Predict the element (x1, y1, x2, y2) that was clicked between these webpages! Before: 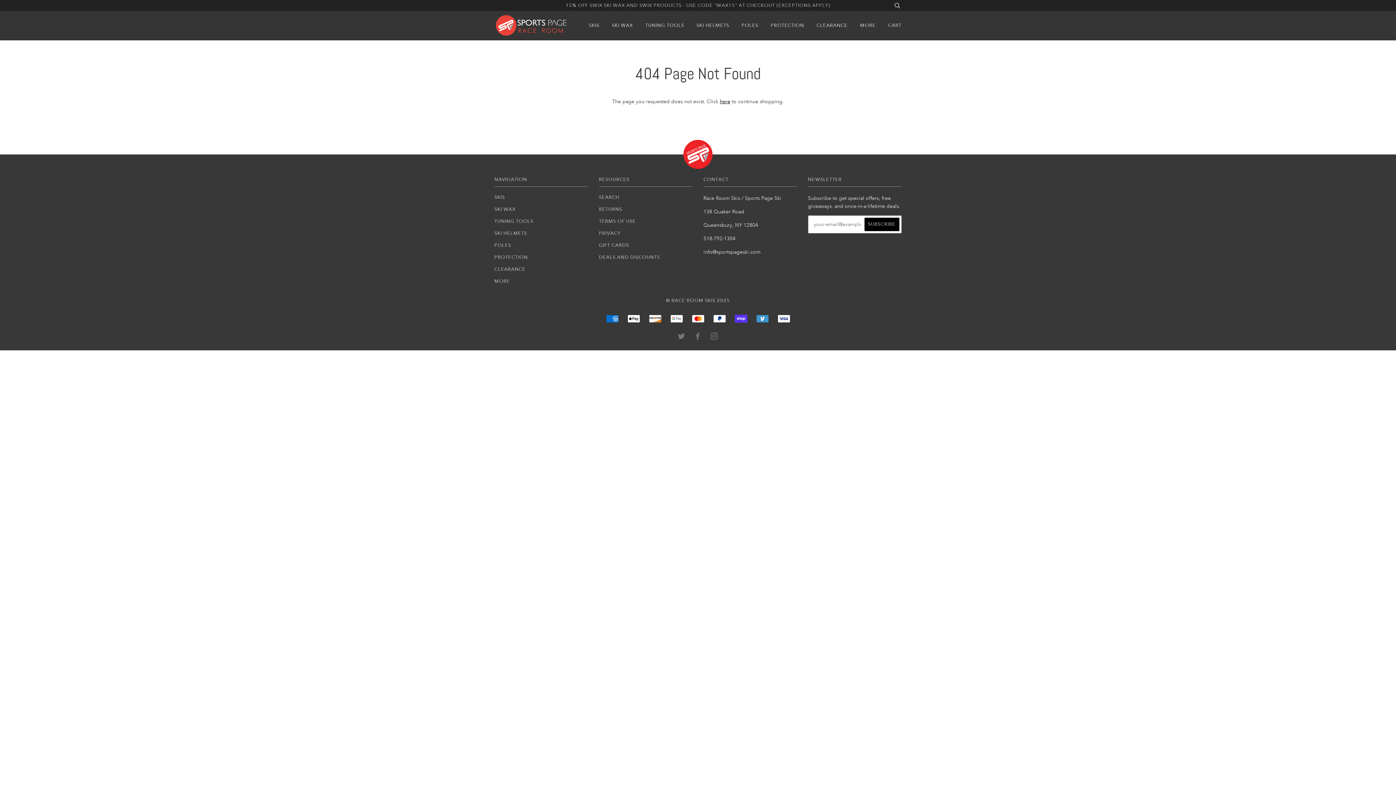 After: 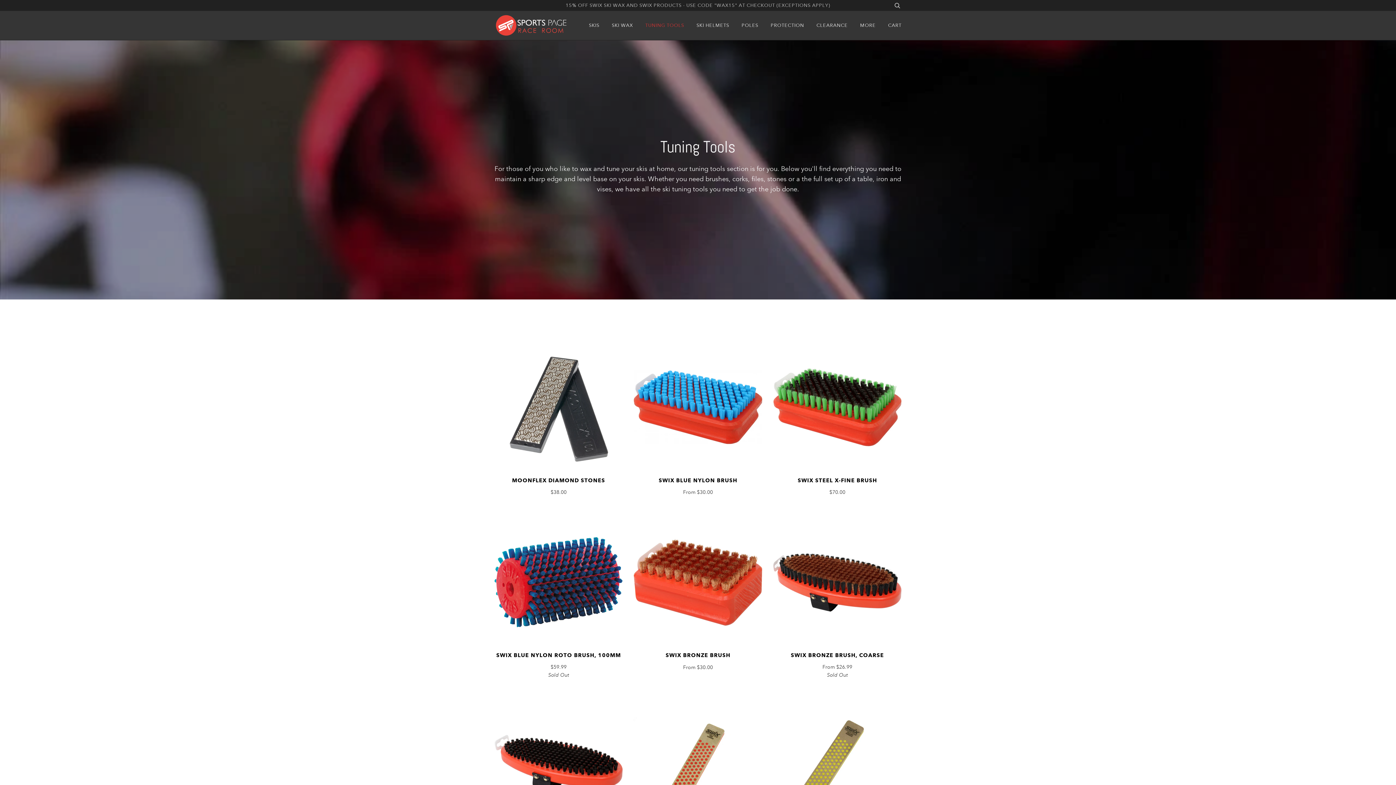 Action: label: TUNING TOOLS bbox: (494, 218, 533, 224)